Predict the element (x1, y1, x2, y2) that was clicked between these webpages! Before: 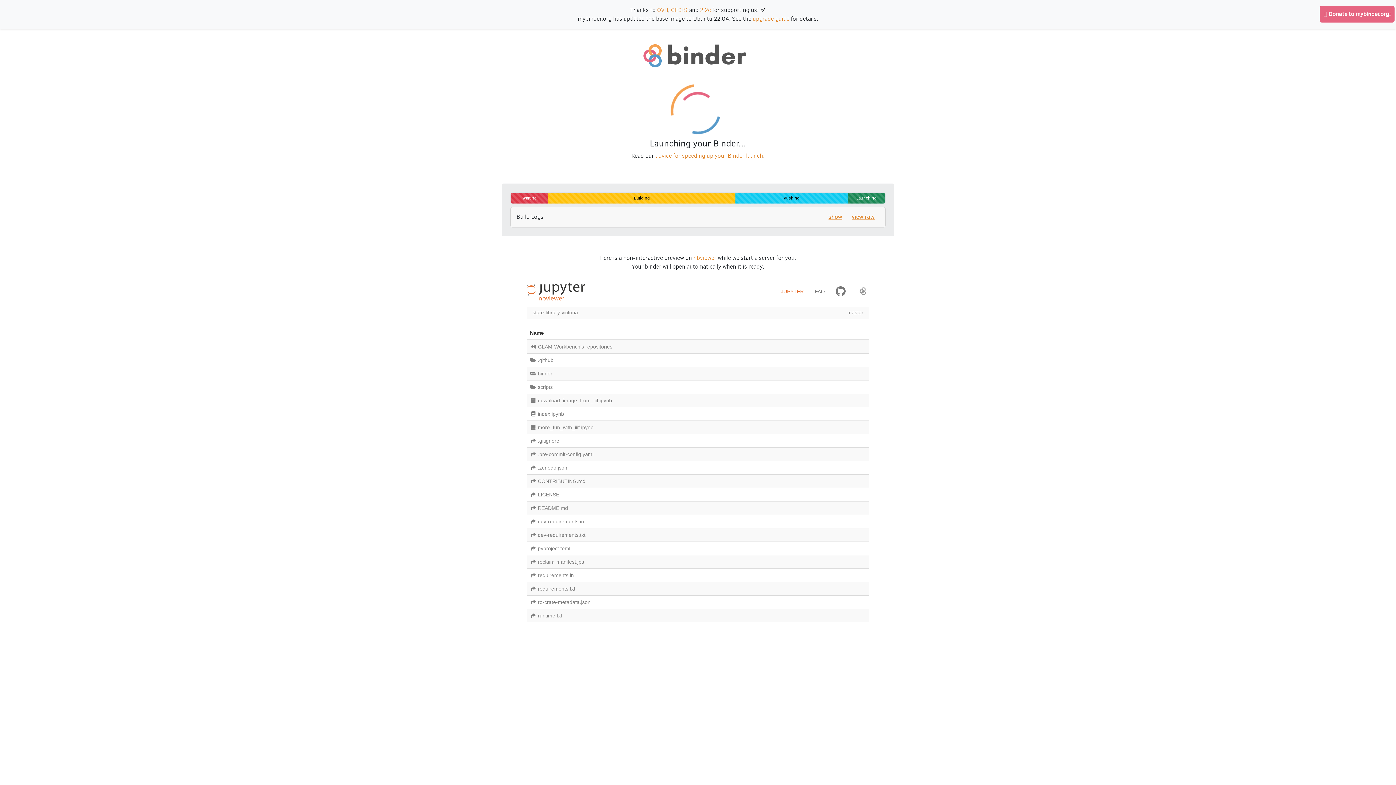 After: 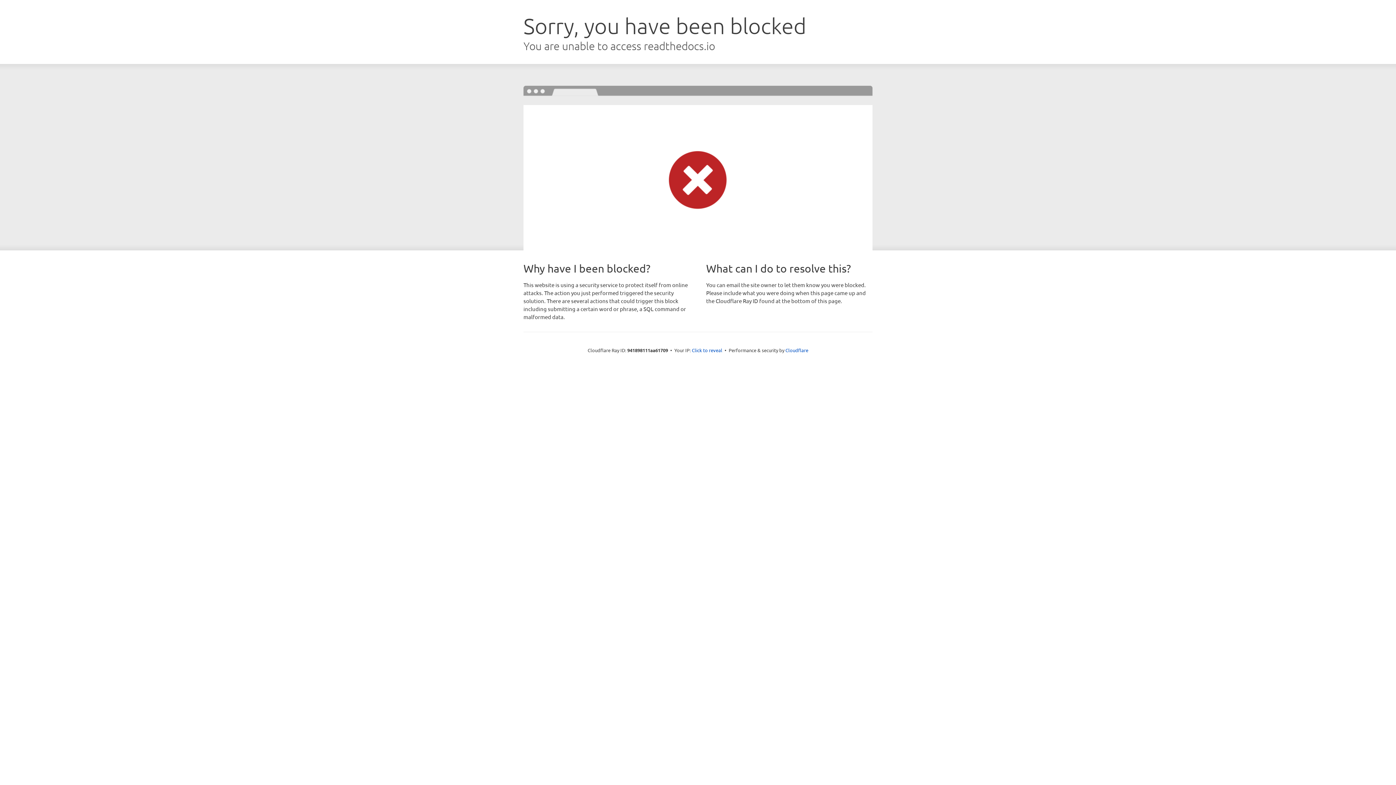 Action: label: upgrade guide bbox: (752, 14, 789, 22)